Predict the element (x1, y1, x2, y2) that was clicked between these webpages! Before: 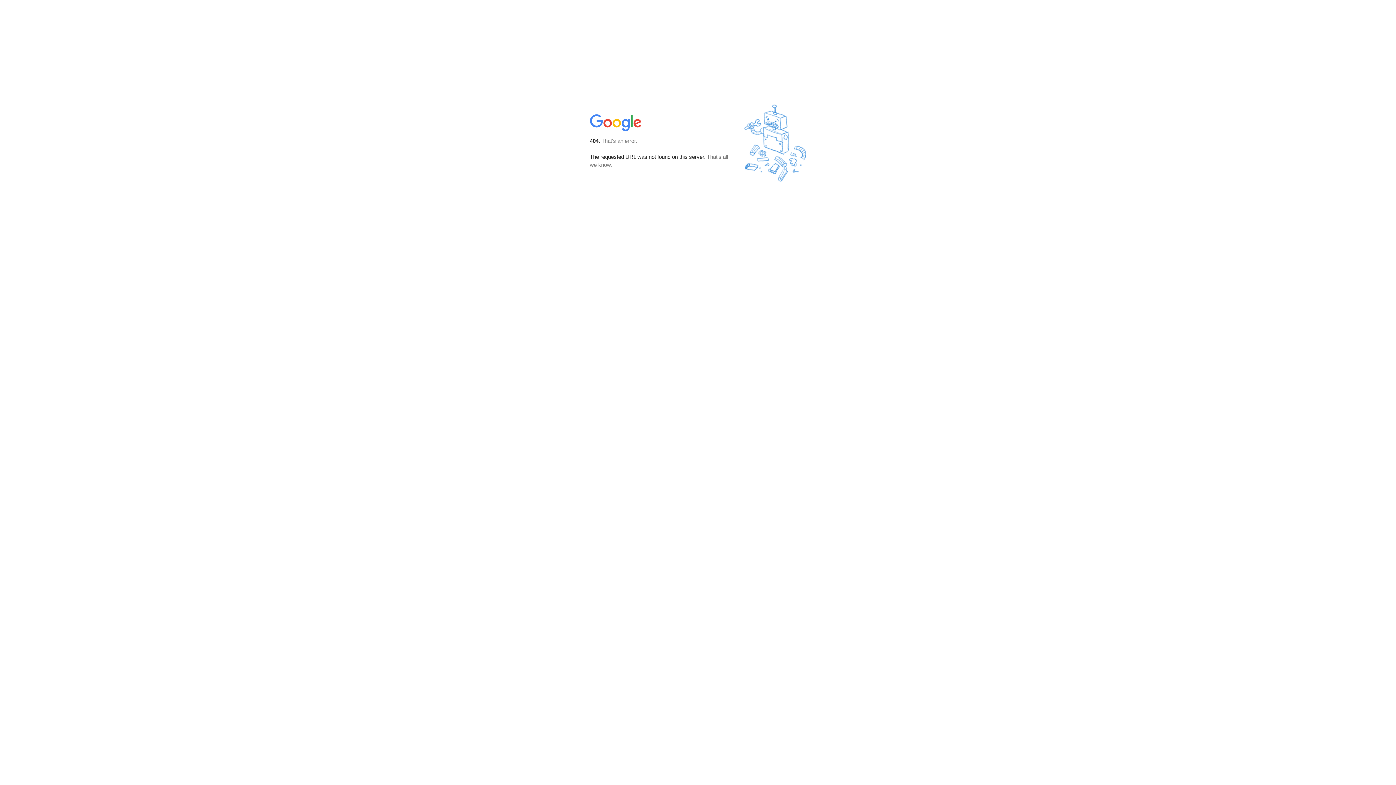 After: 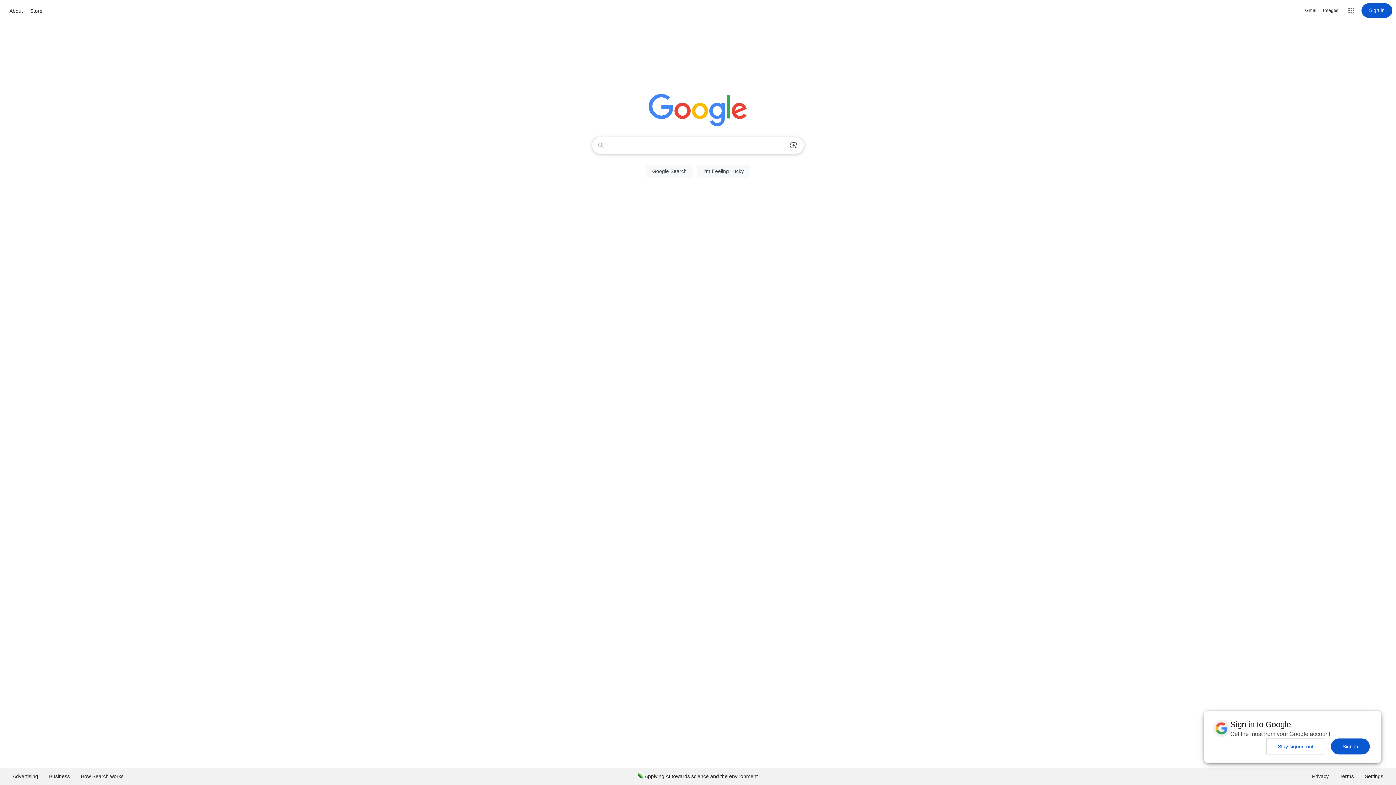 Action: bbox: (590, 127, 642, 134)